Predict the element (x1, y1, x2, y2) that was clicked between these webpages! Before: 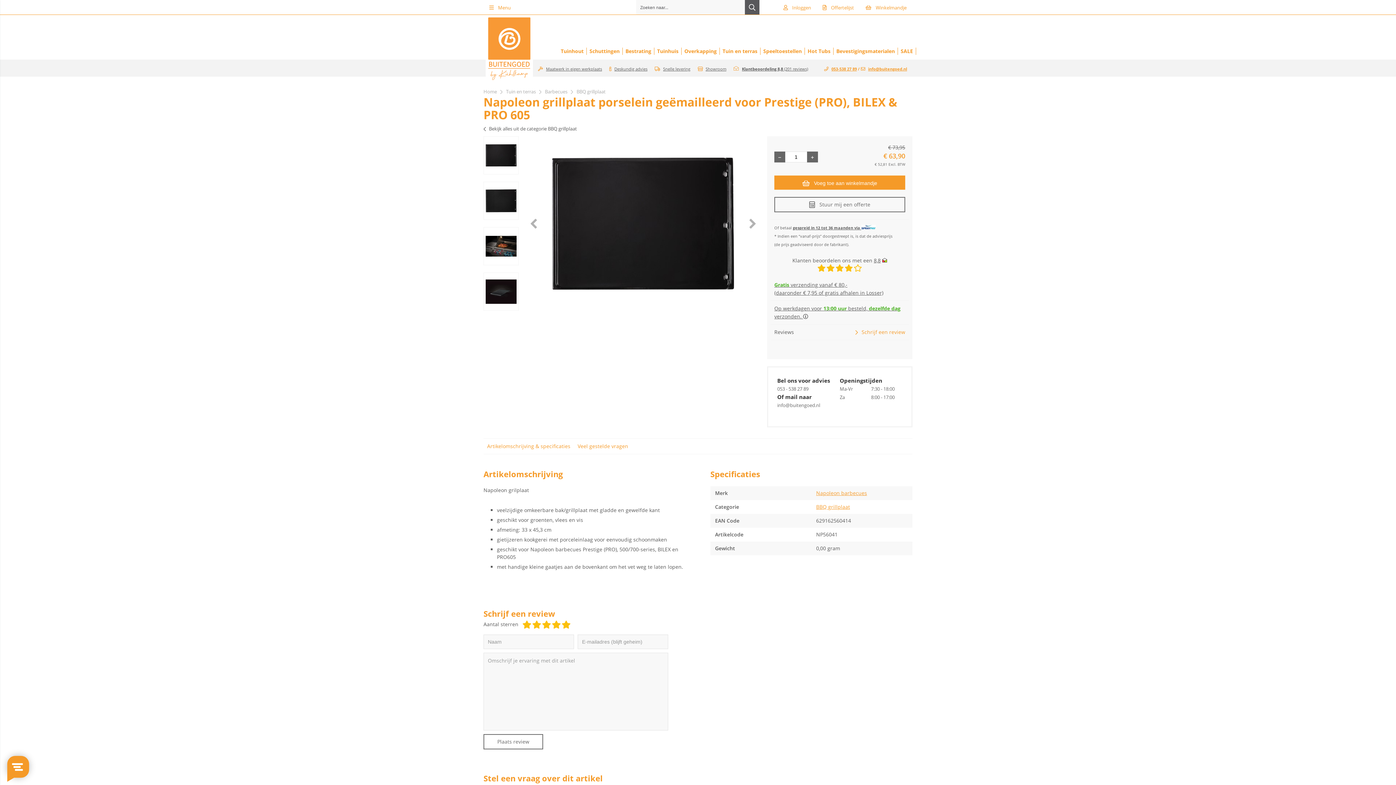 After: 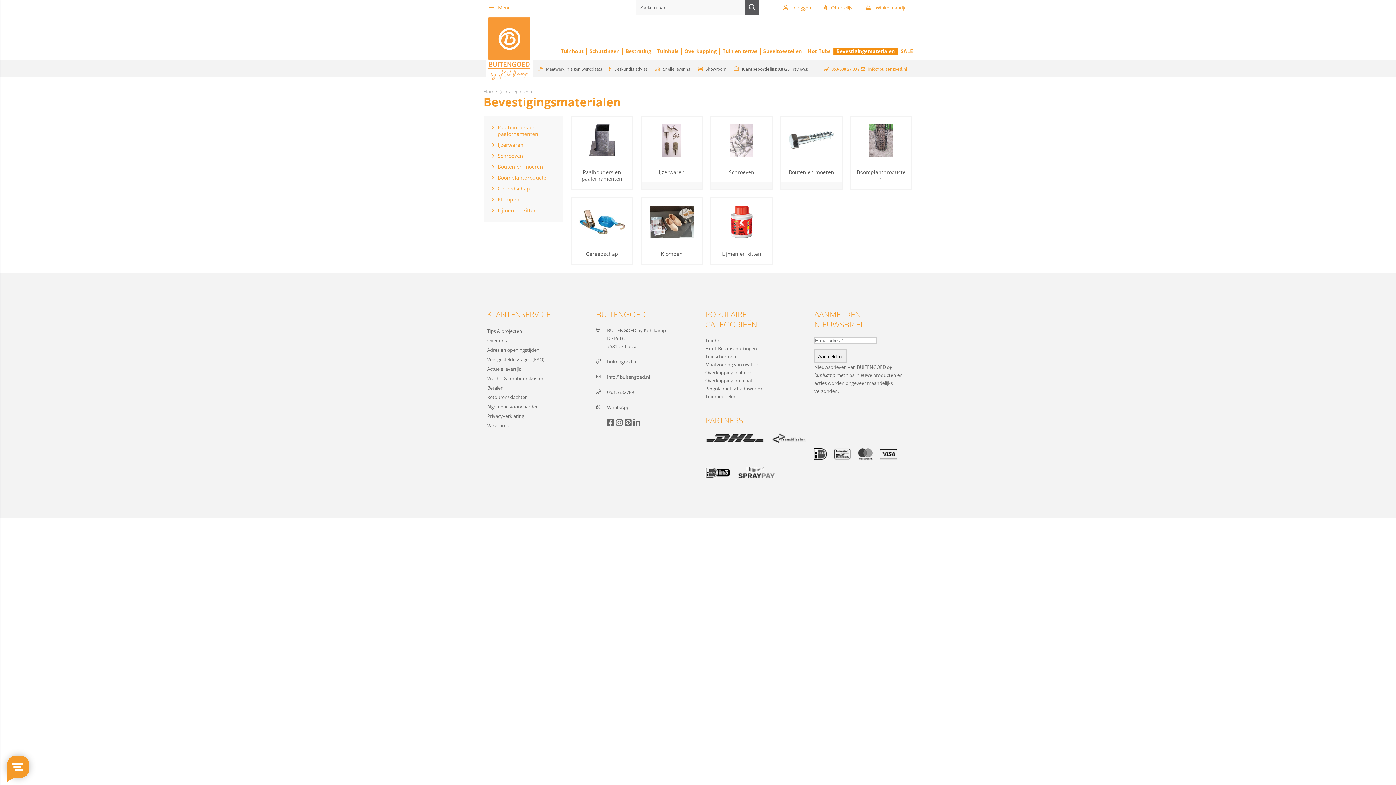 Action: bbox: (833, 47, 898, 54) label: Bevestigingsmaterialen